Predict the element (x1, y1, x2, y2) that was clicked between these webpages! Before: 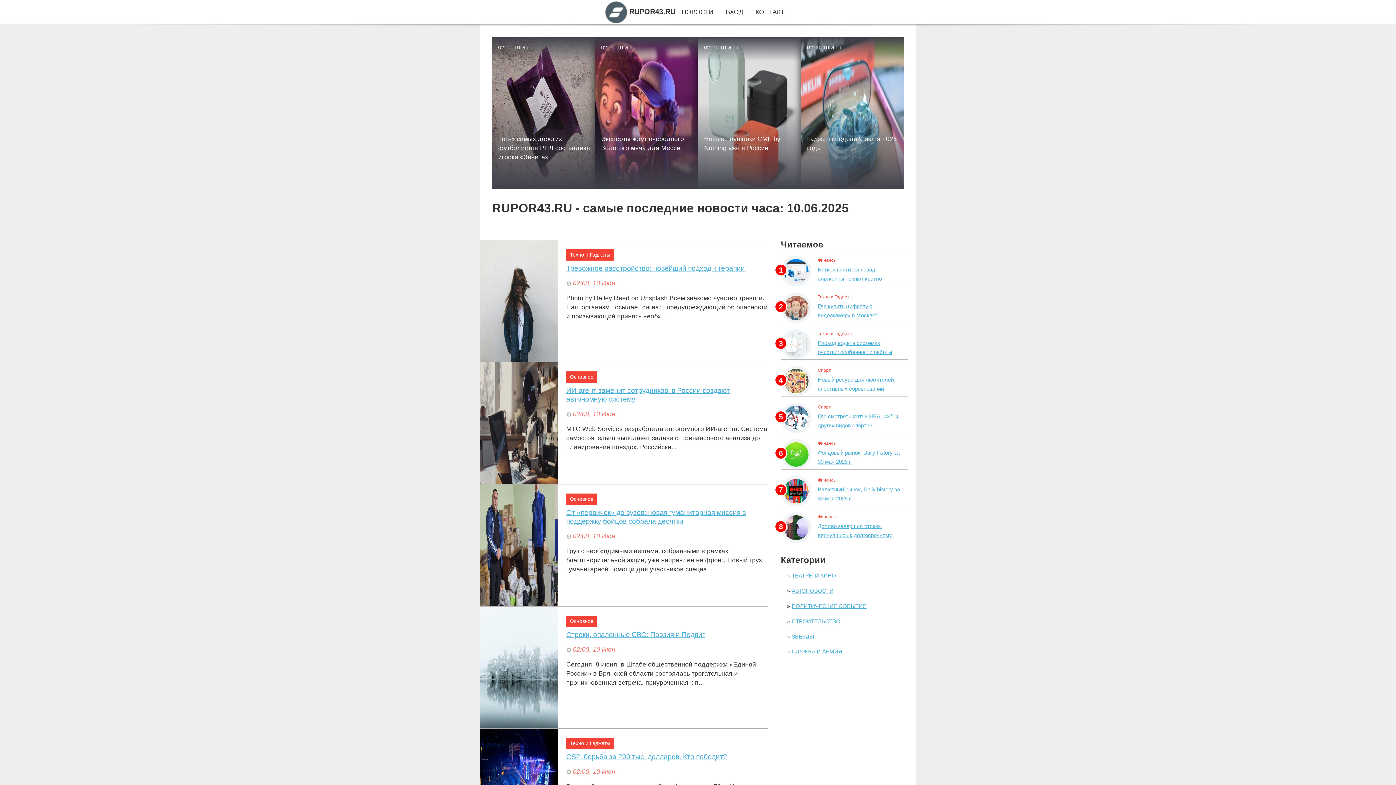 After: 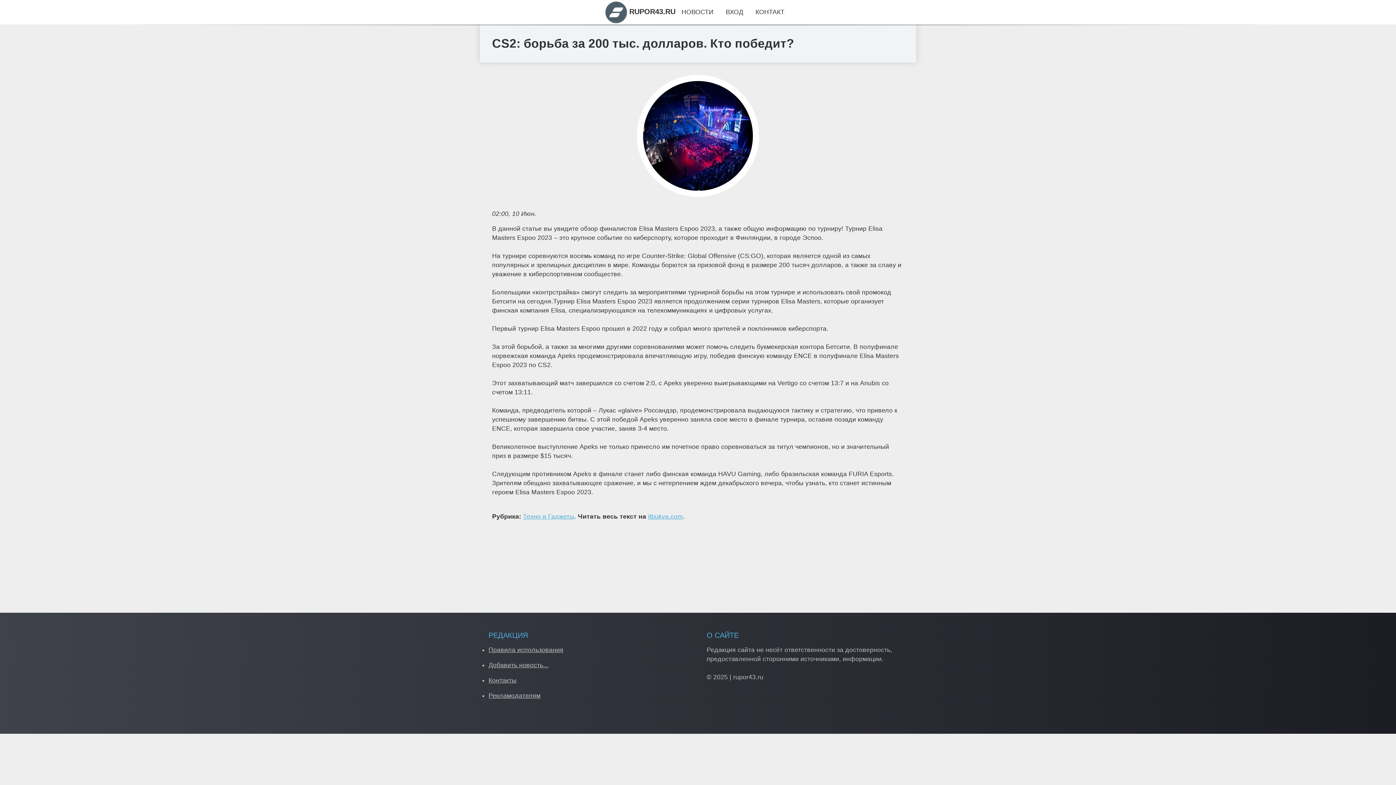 Action: label: CS2: борьба за 200 тыс. долларов. Кто победит? bbox: (566, 752, 767, 761)